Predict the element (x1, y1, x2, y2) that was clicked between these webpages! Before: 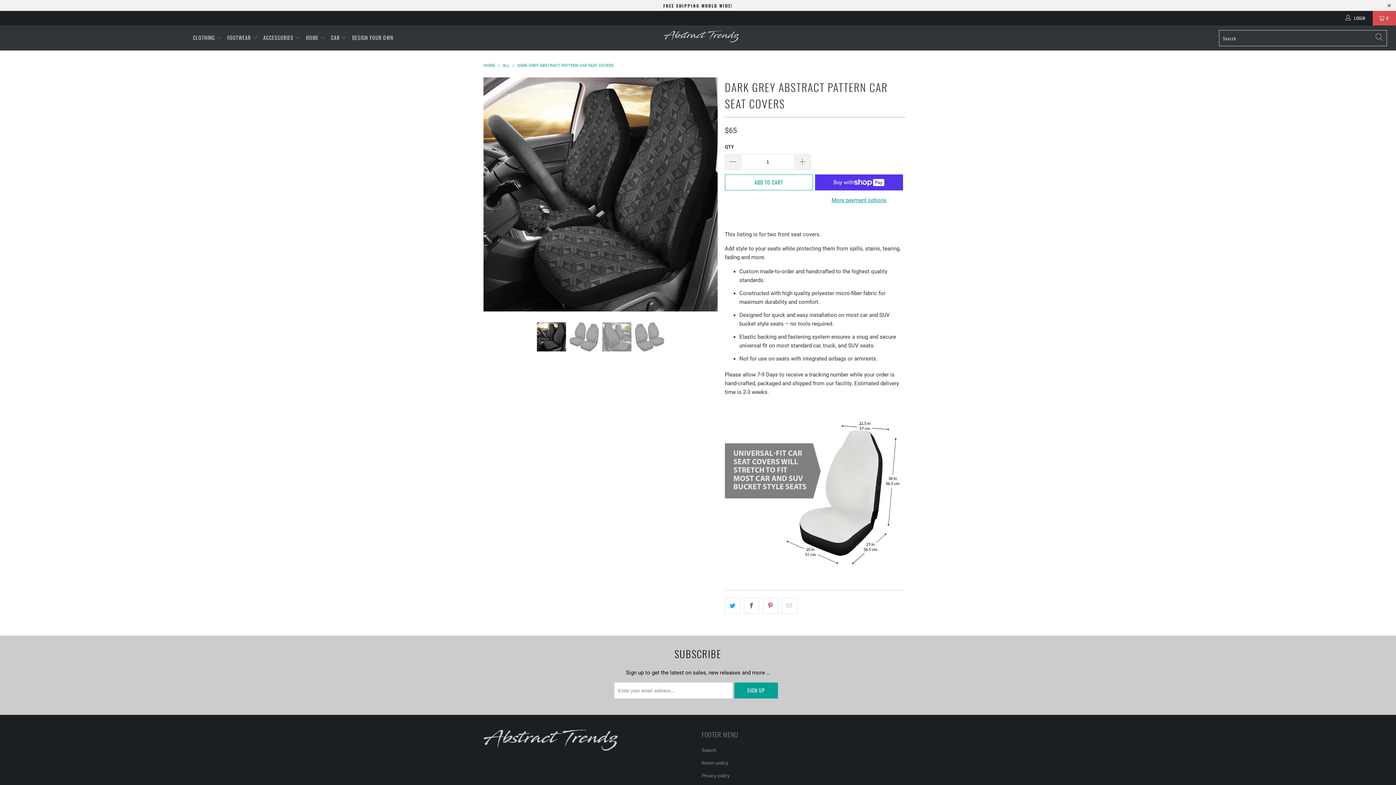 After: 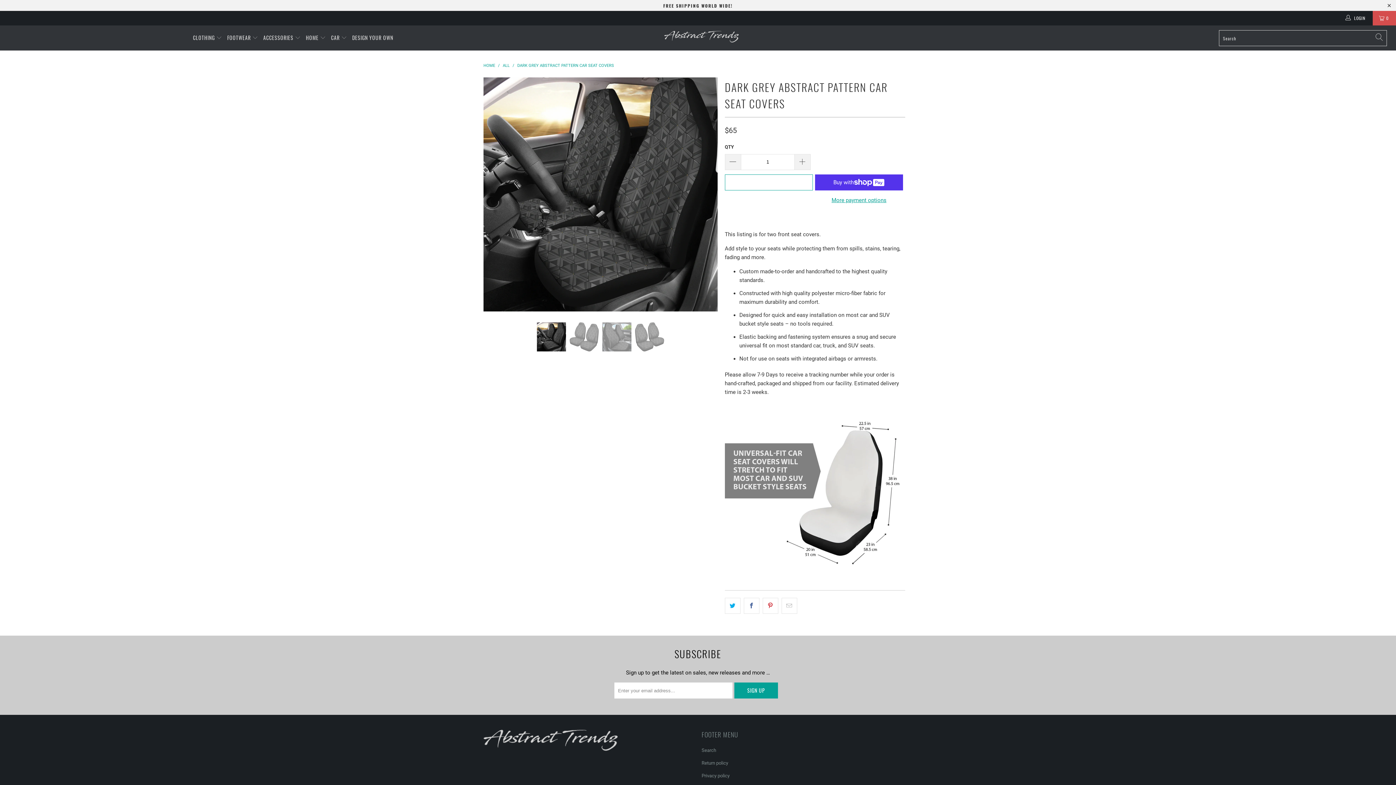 Action: bbox: (725, 174, 813, 190) label: ADD TO CART